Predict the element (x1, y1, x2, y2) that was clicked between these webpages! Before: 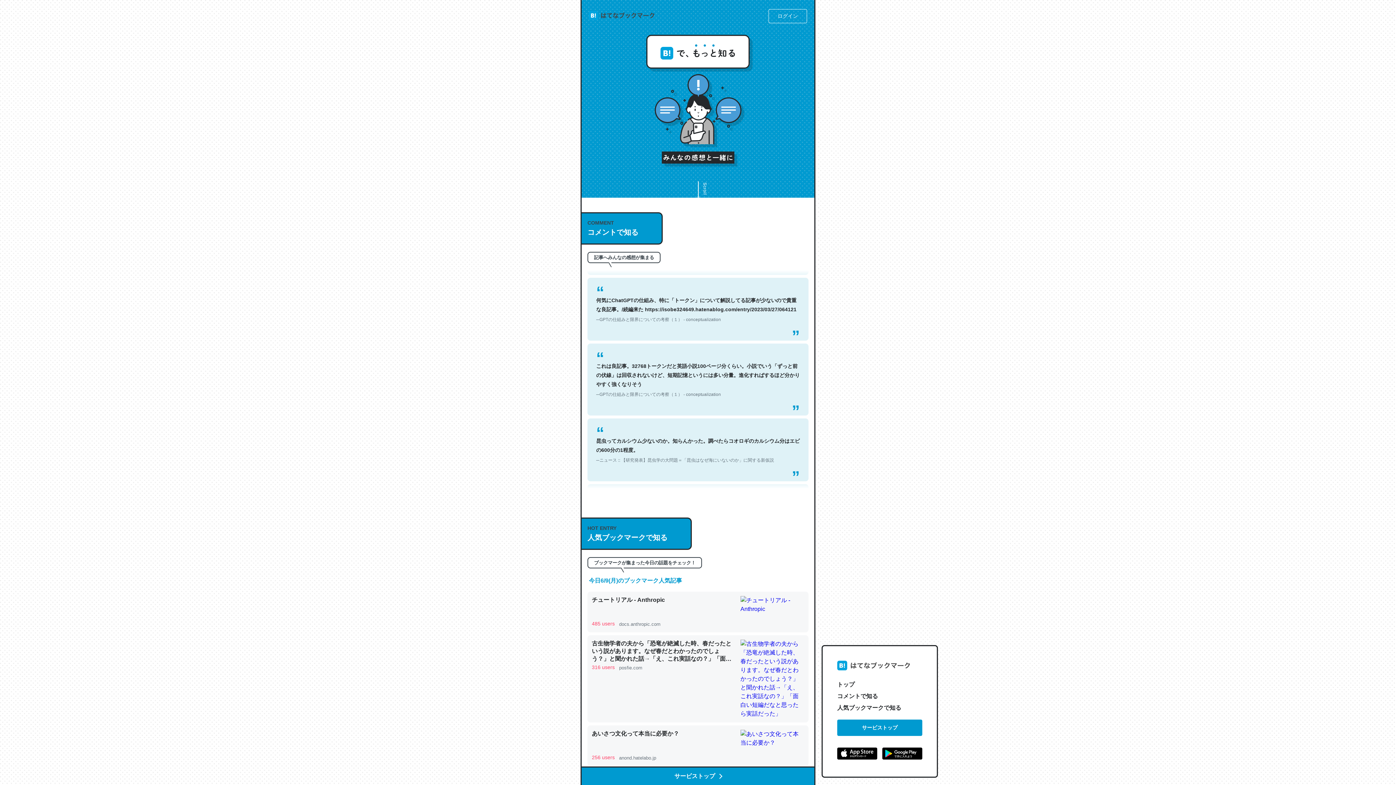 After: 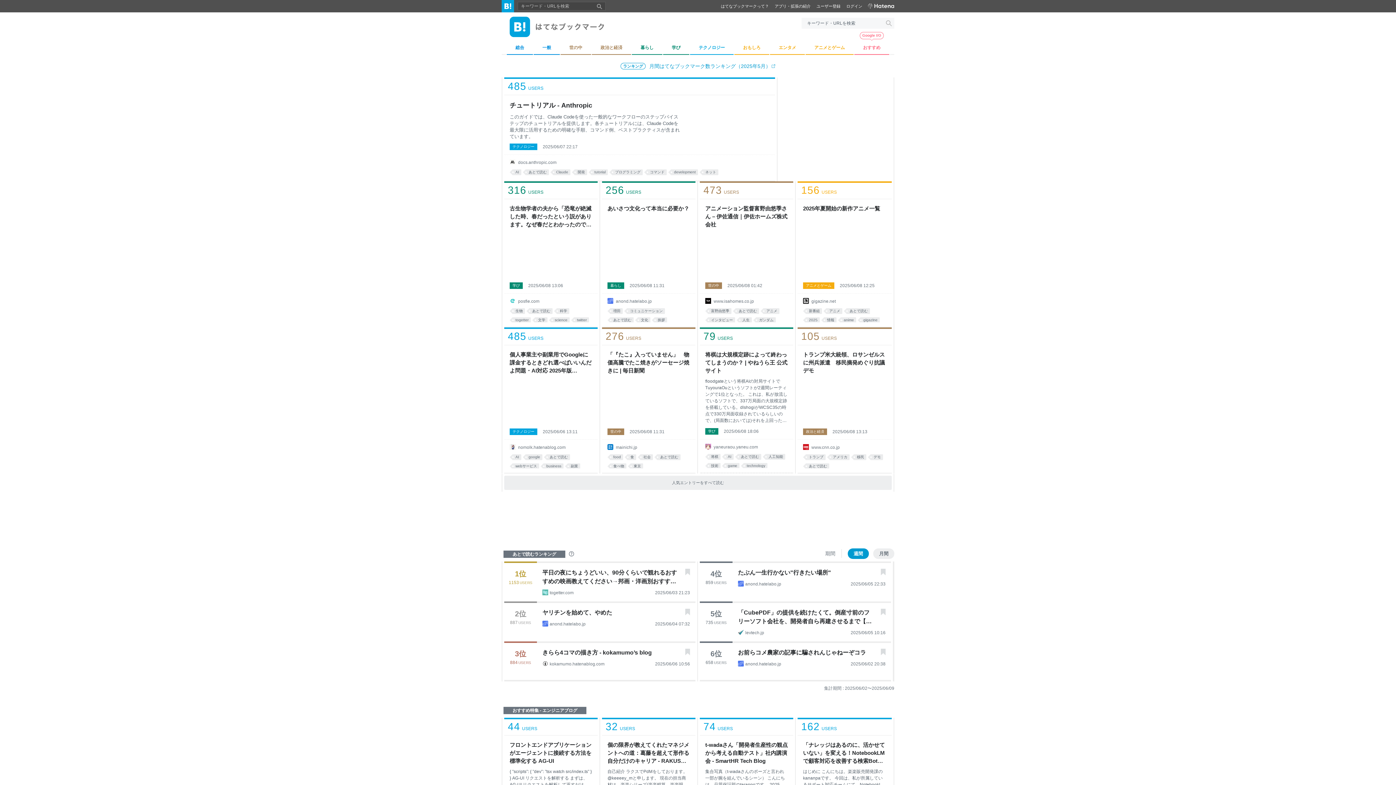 Action: bbox: (589, 9, 654, 22)